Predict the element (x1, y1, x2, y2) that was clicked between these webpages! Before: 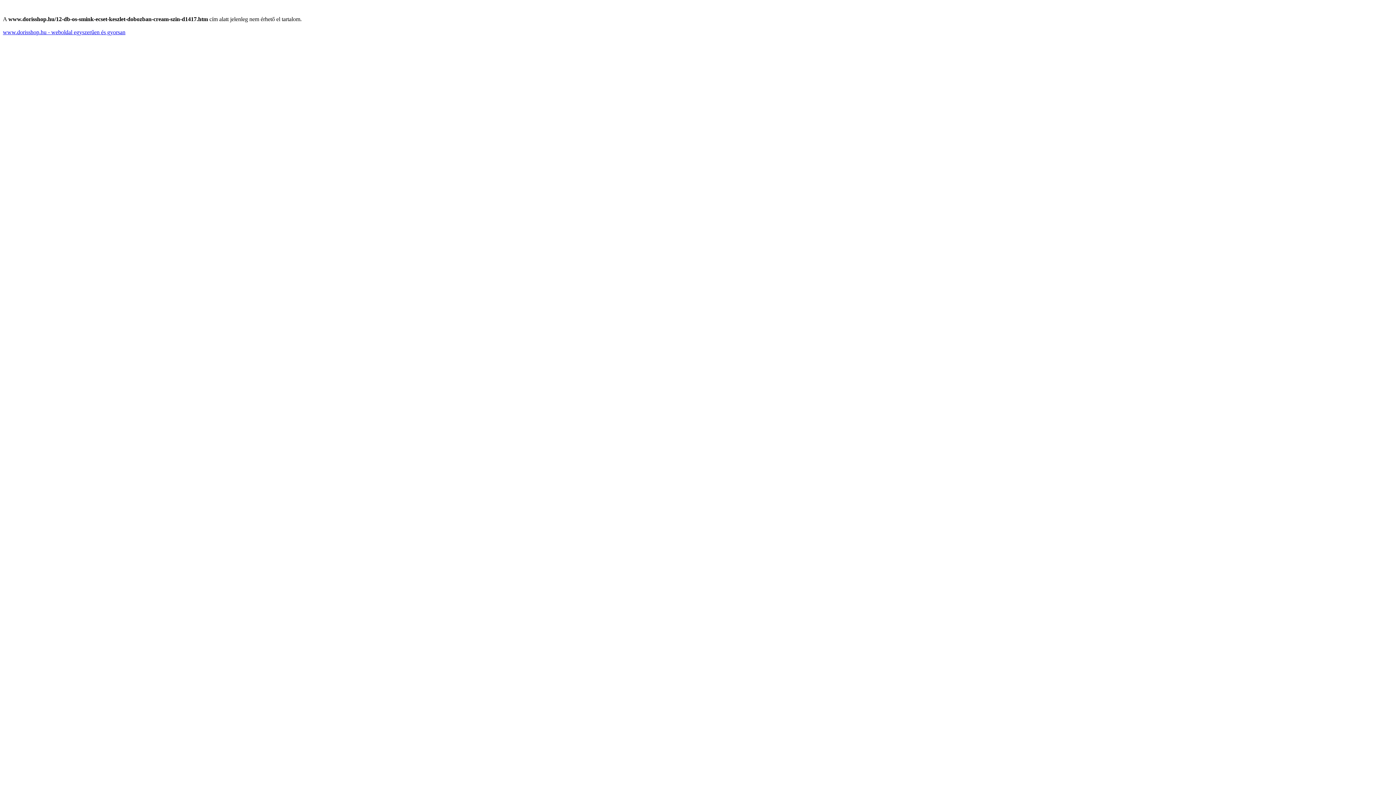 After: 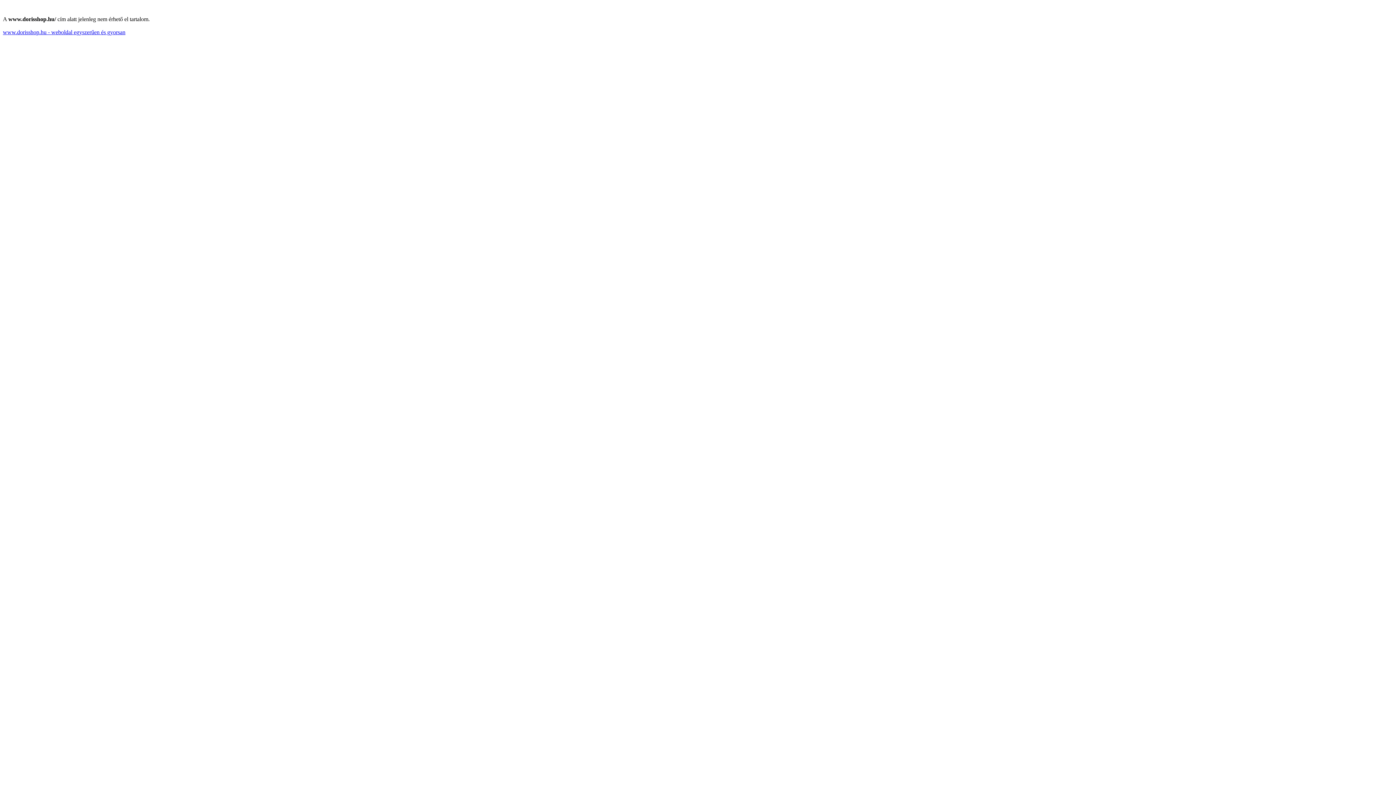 Action: label: www.dorisshop.hu - weboldal egyszerűen és gyorsan bbox: (2, 29, 125, 35)